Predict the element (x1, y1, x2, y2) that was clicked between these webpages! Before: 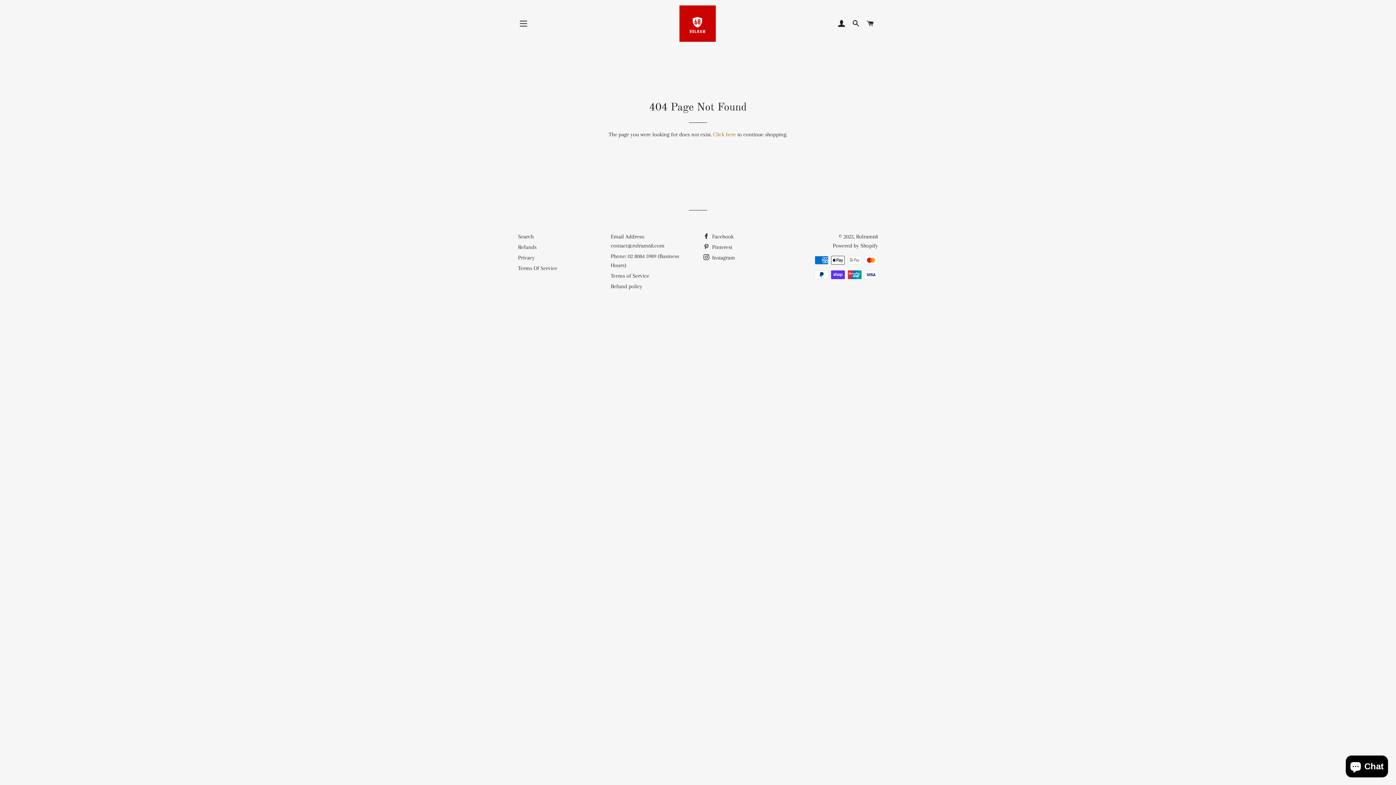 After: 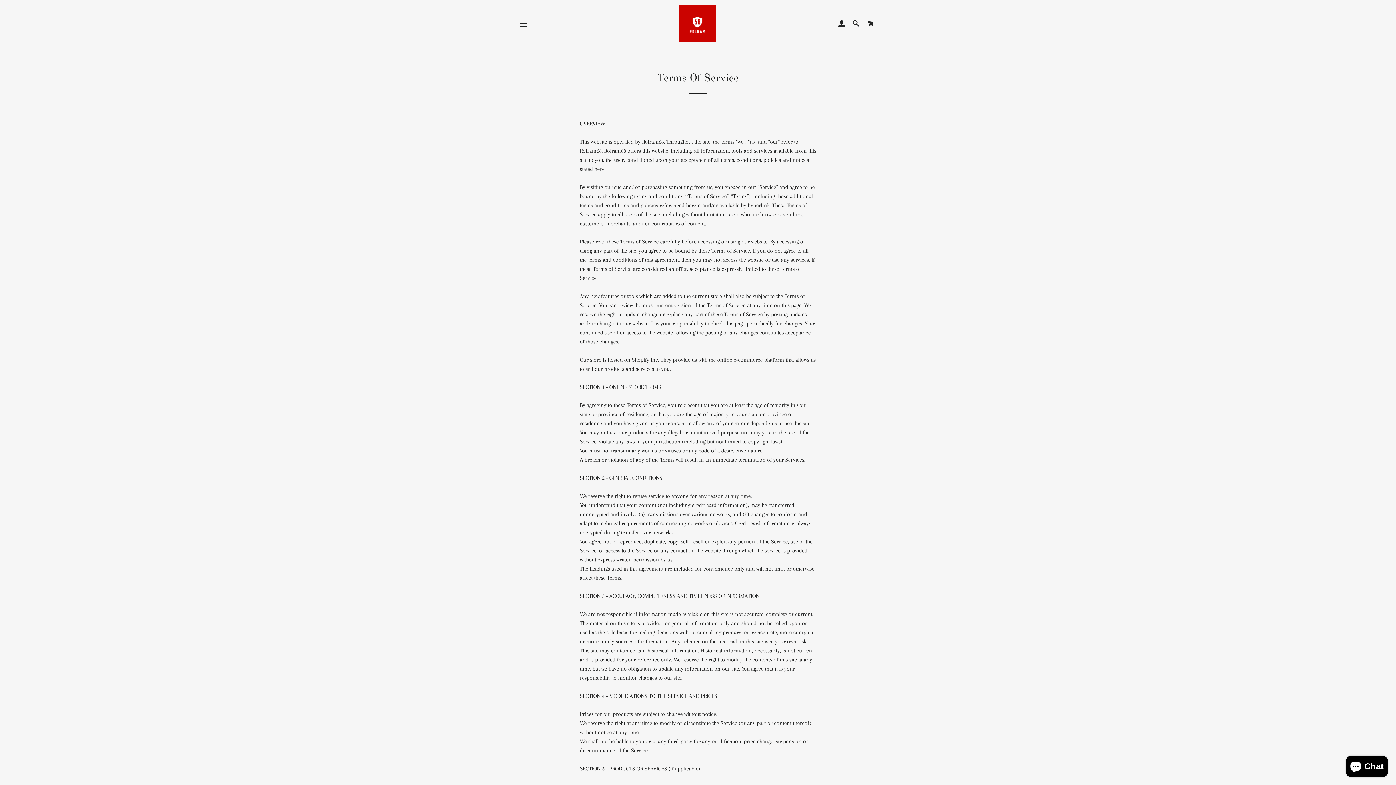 Action: label: Terms Of Service bbox: (518, 265, 557, 271)